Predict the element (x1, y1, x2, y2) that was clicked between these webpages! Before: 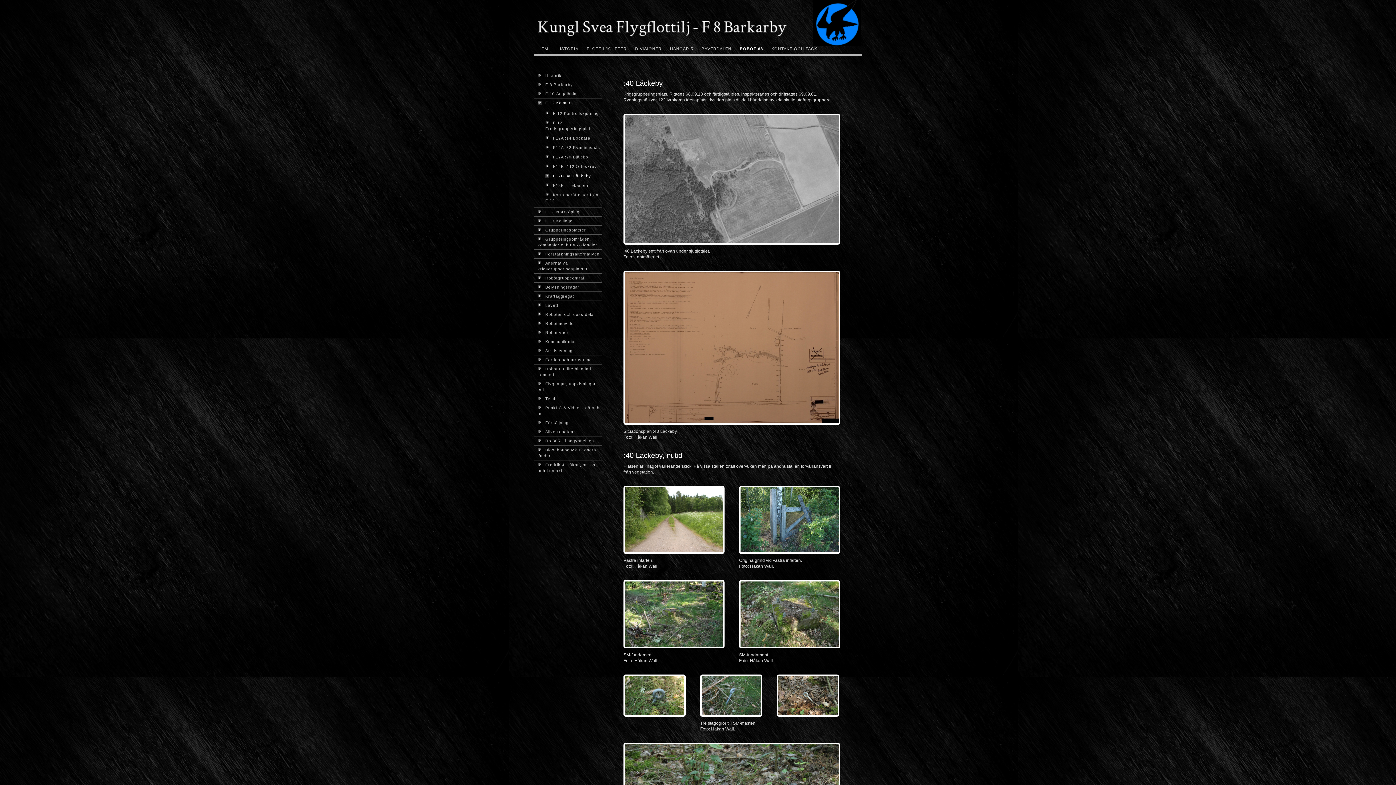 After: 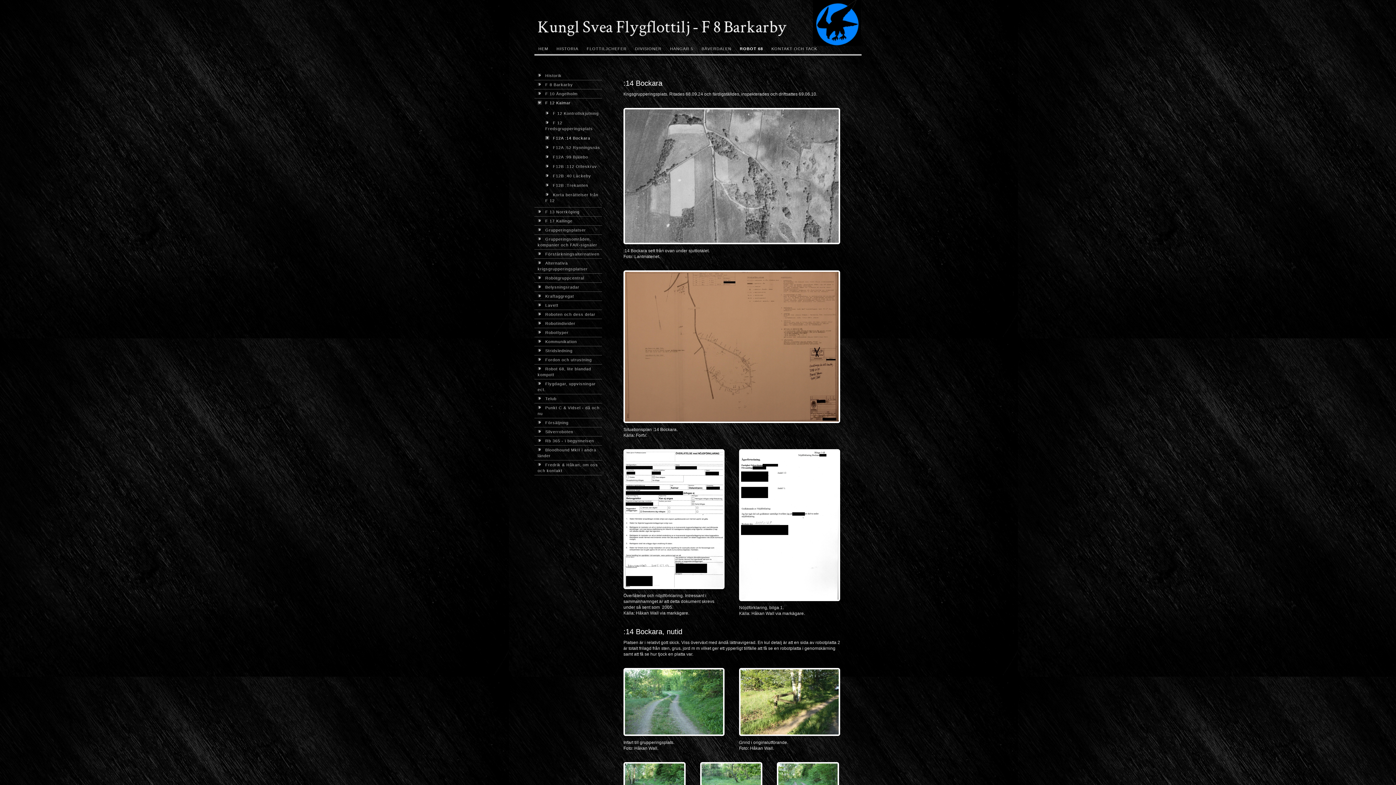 Action: label: F12A :14 Bockara bbox: (542, 133, 602, 142)